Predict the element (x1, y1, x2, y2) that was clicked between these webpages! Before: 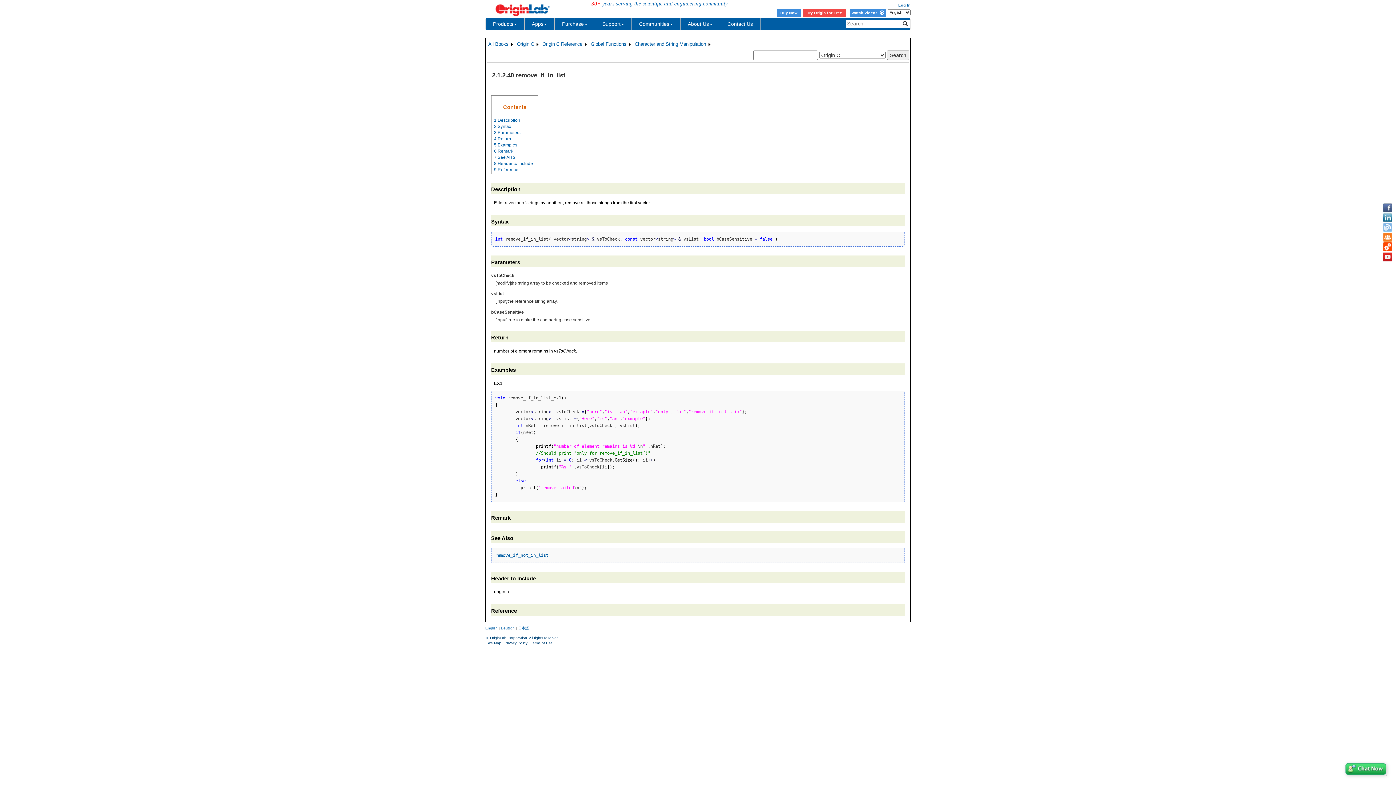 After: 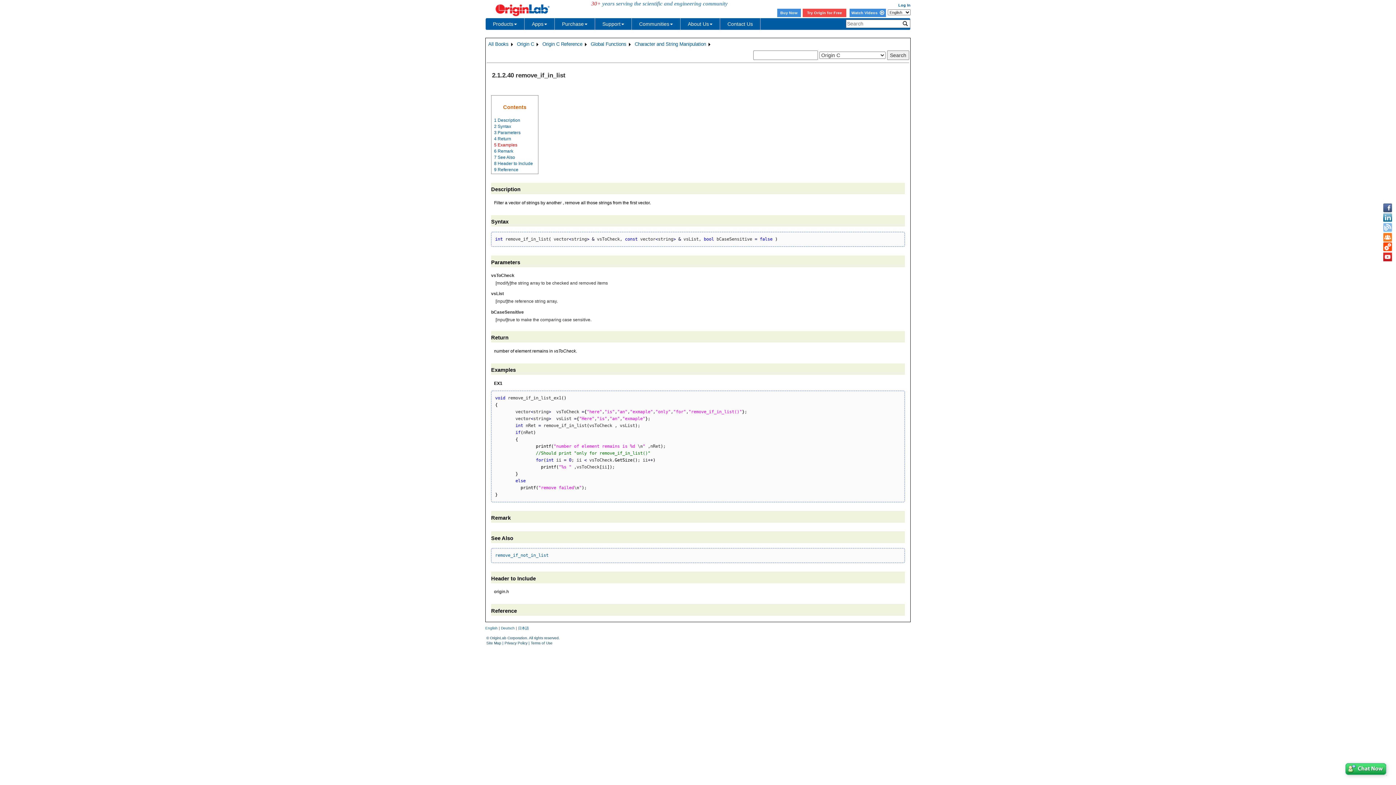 Action: label: 5 Examples bbox: (494, 142, 517, 147)